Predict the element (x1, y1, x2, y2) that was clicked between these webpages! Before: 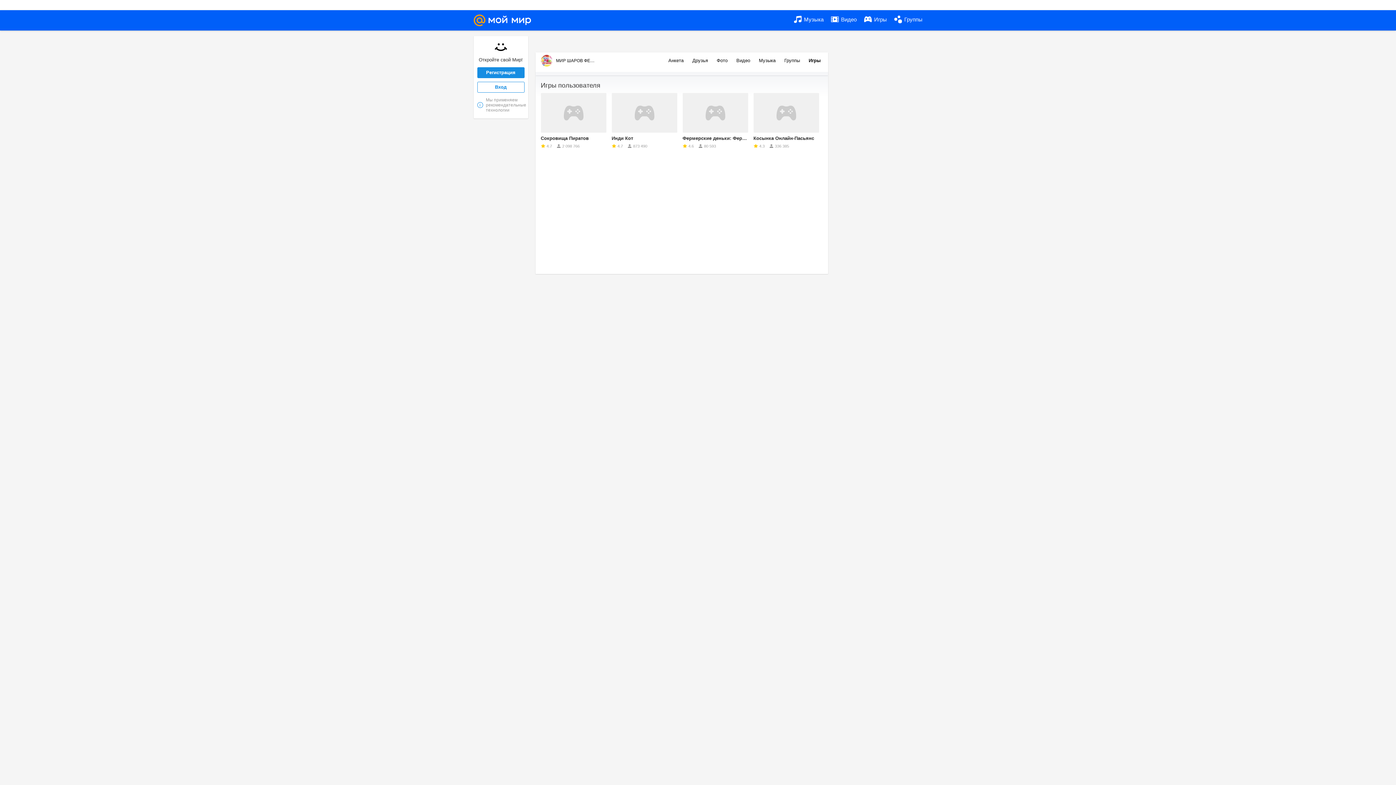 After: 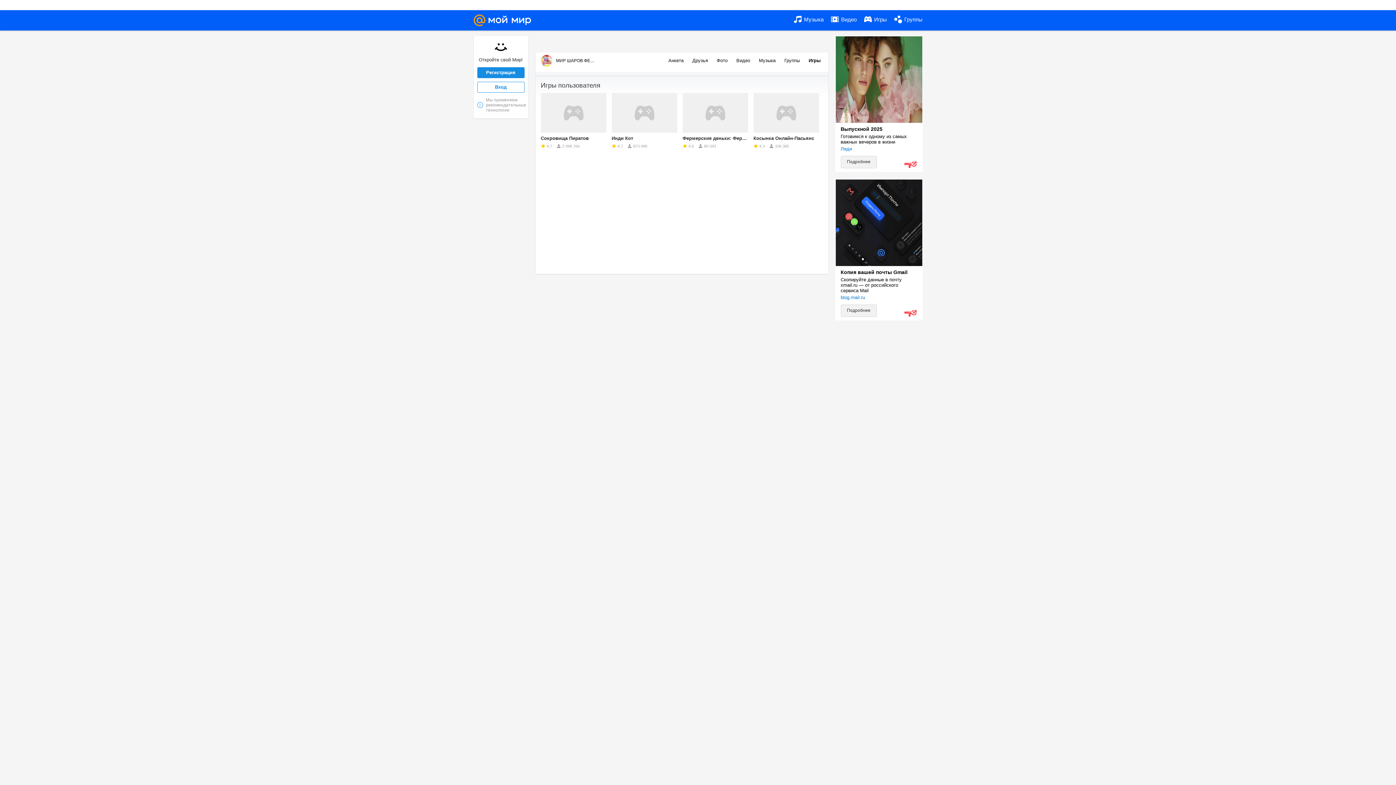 Action: bbox: (864, 10, 887, 29) label:  Игры